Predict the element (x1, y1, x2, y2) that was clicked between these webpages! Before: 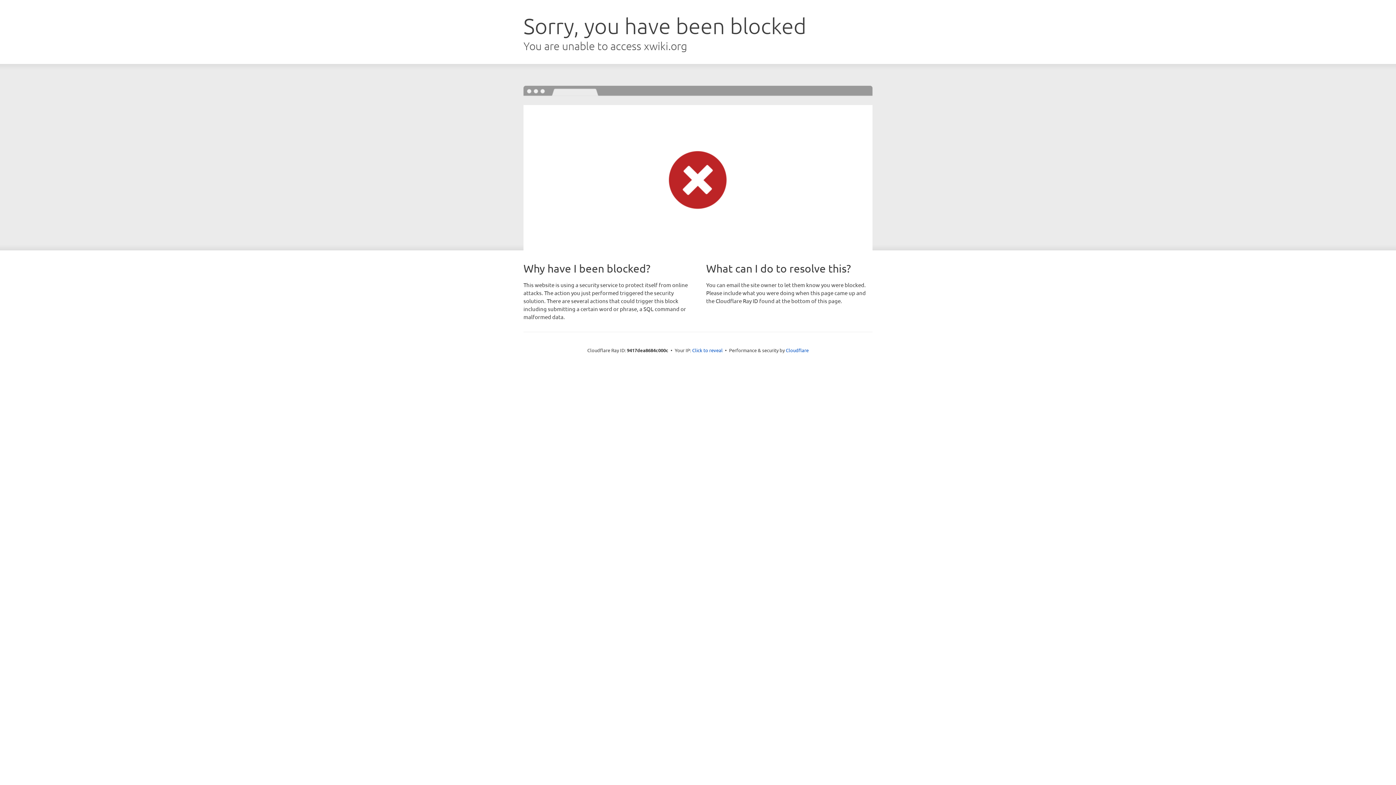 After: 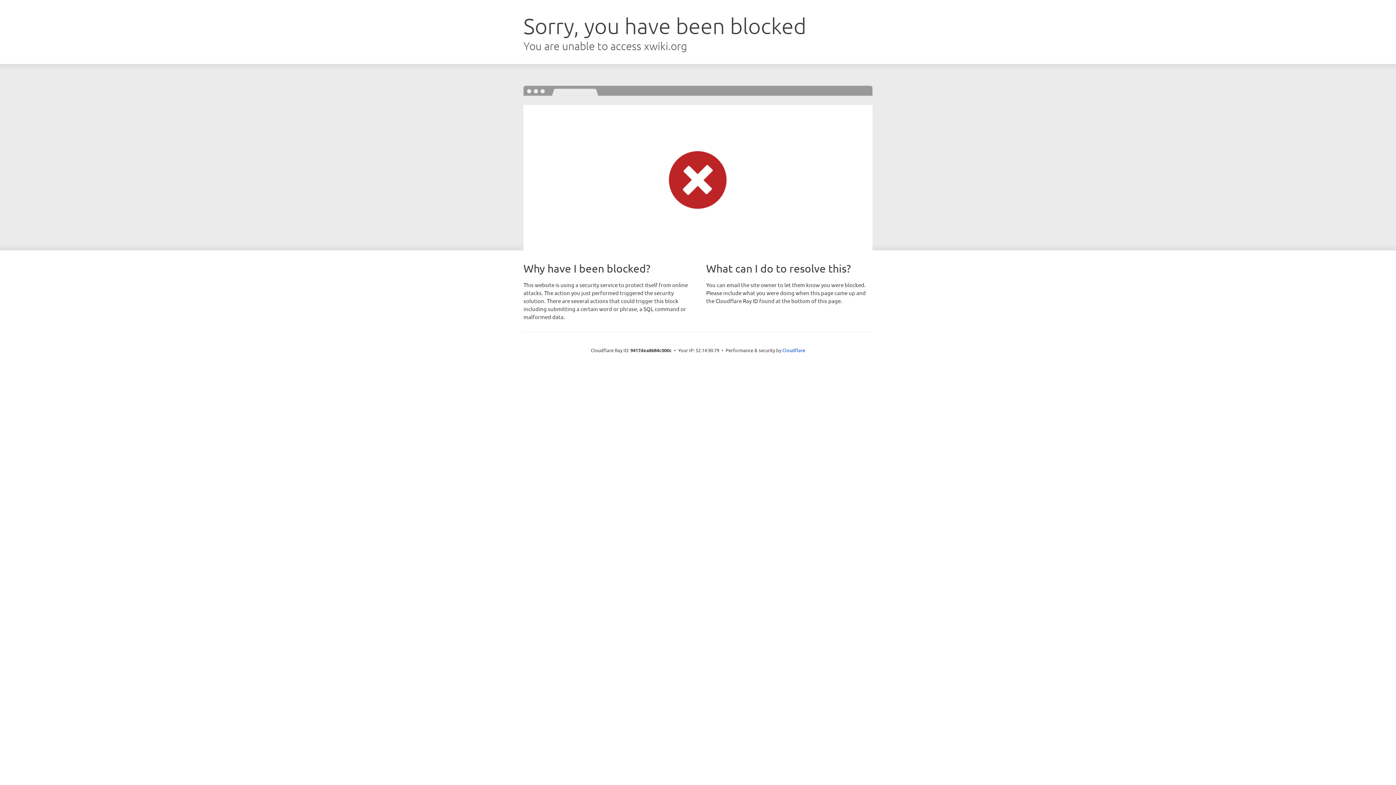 Action: label: Click to reveal bbox: (692, 346, 722, 353)